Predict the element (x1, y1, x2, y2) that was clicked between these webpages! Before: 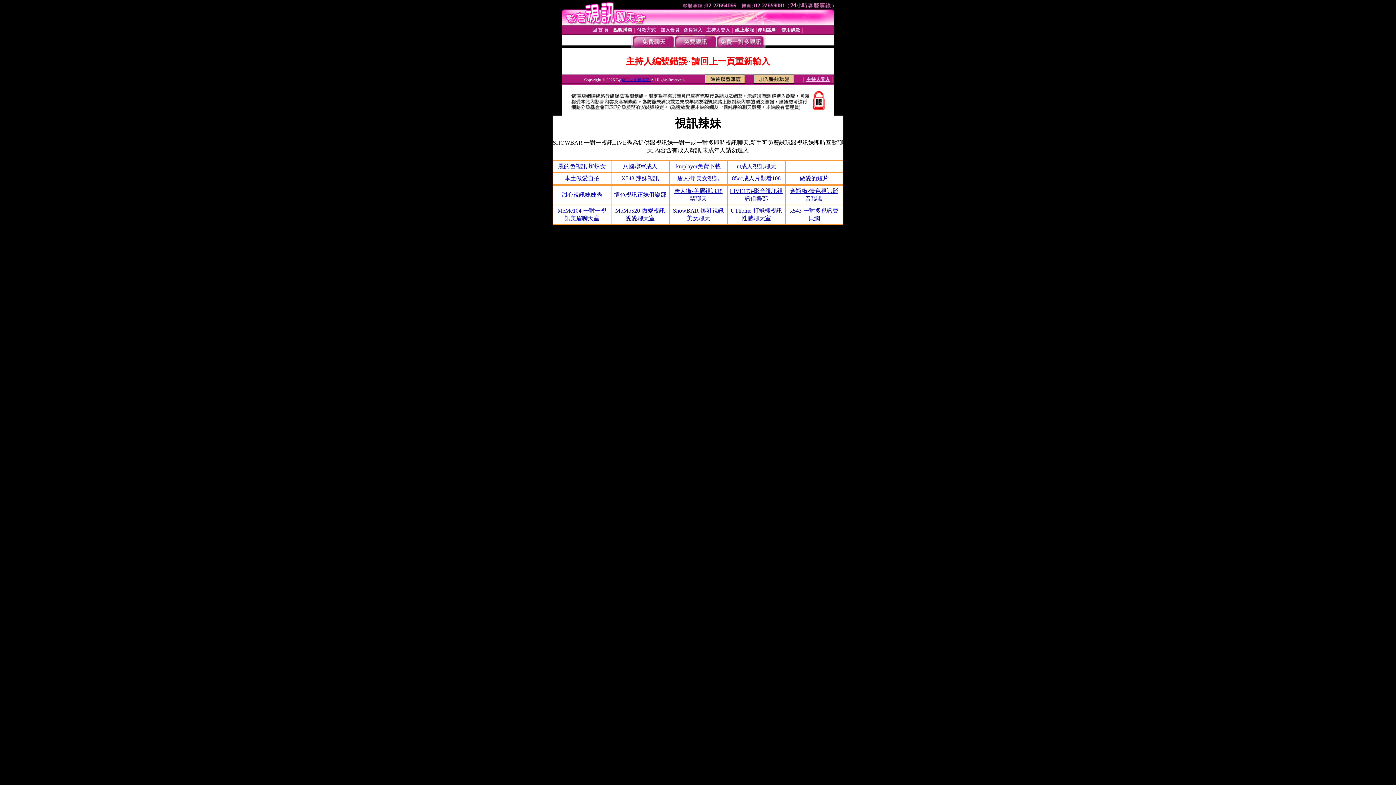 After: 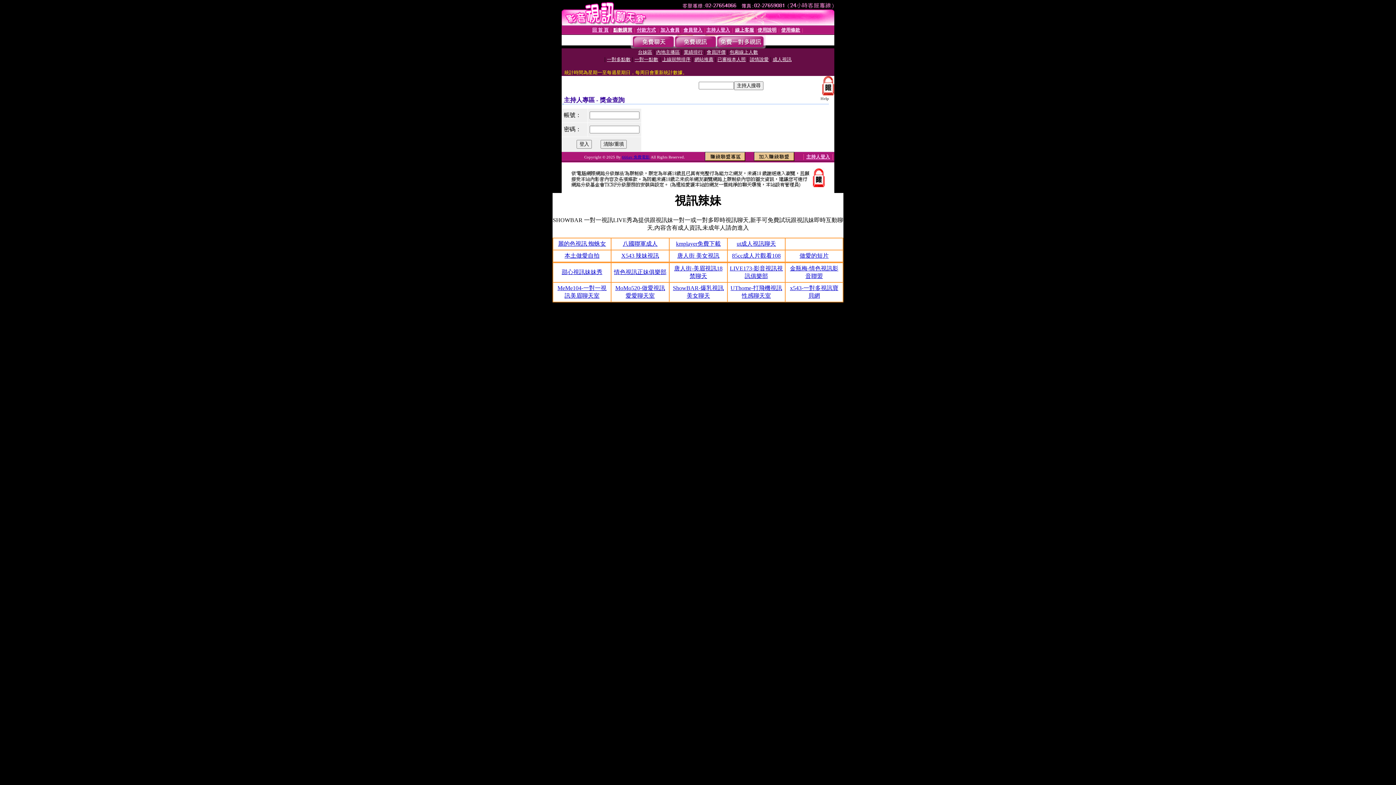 Action: label: 主持人登入 bbox: (706, 27, 730, 32)